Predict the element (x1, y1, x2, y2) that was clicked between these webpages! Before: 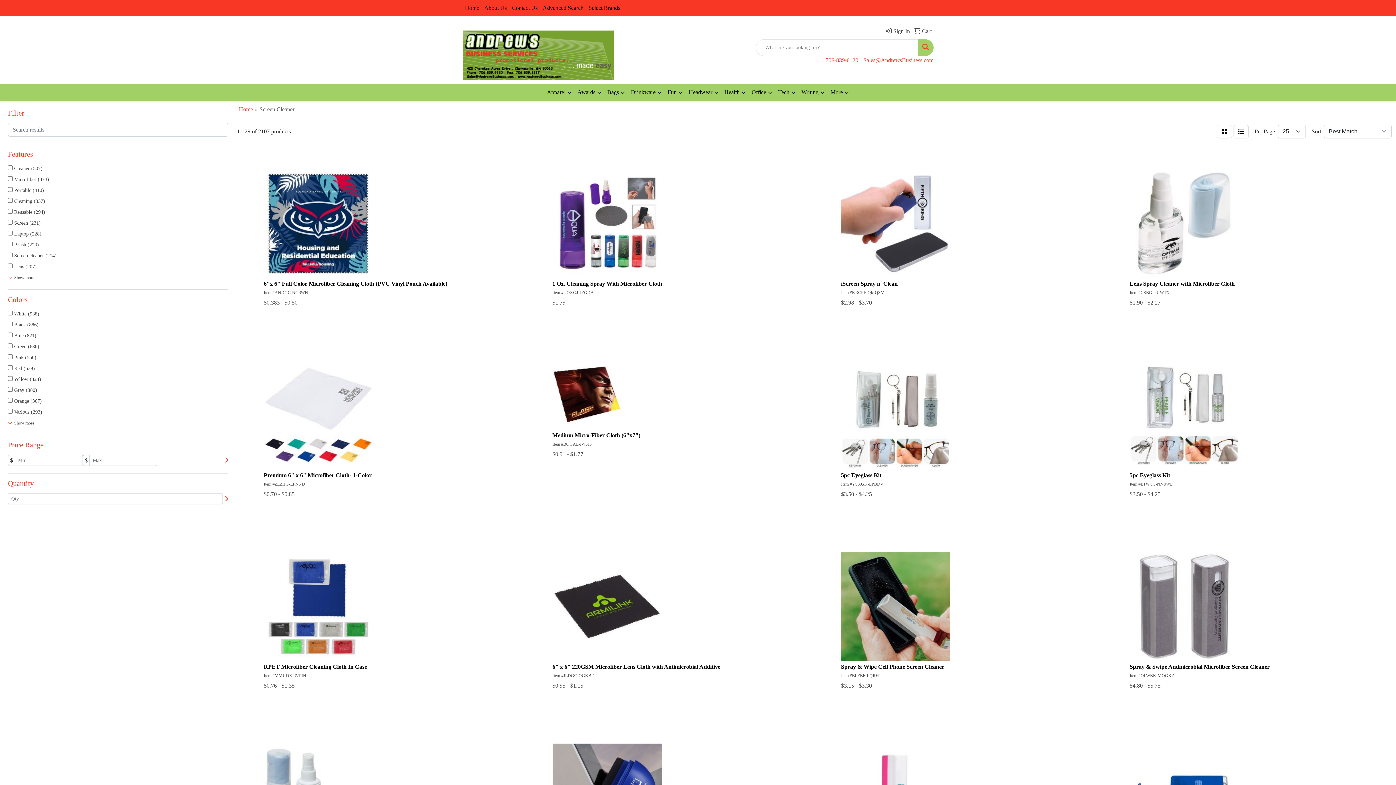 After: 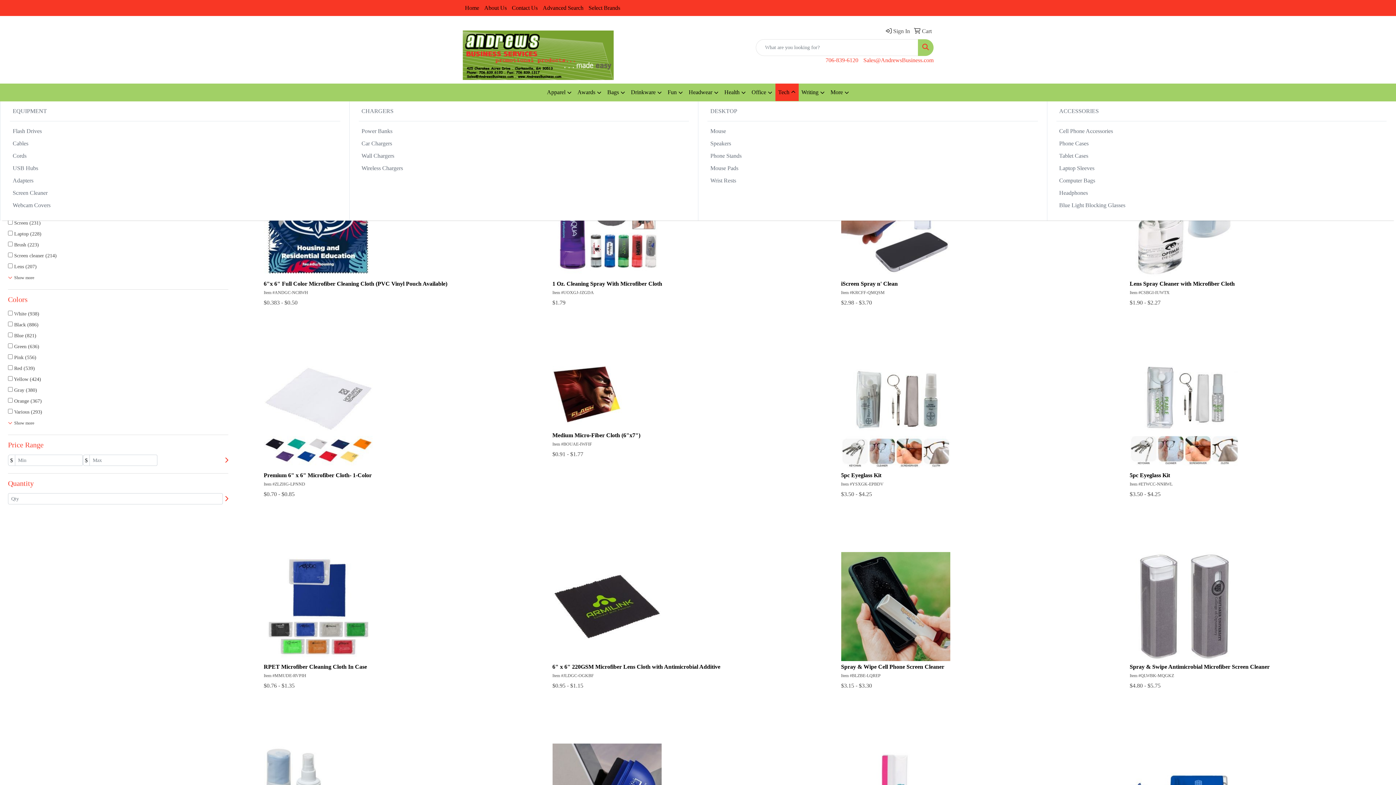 Action: bbox: (775, 83, 798, 101) label: Tech